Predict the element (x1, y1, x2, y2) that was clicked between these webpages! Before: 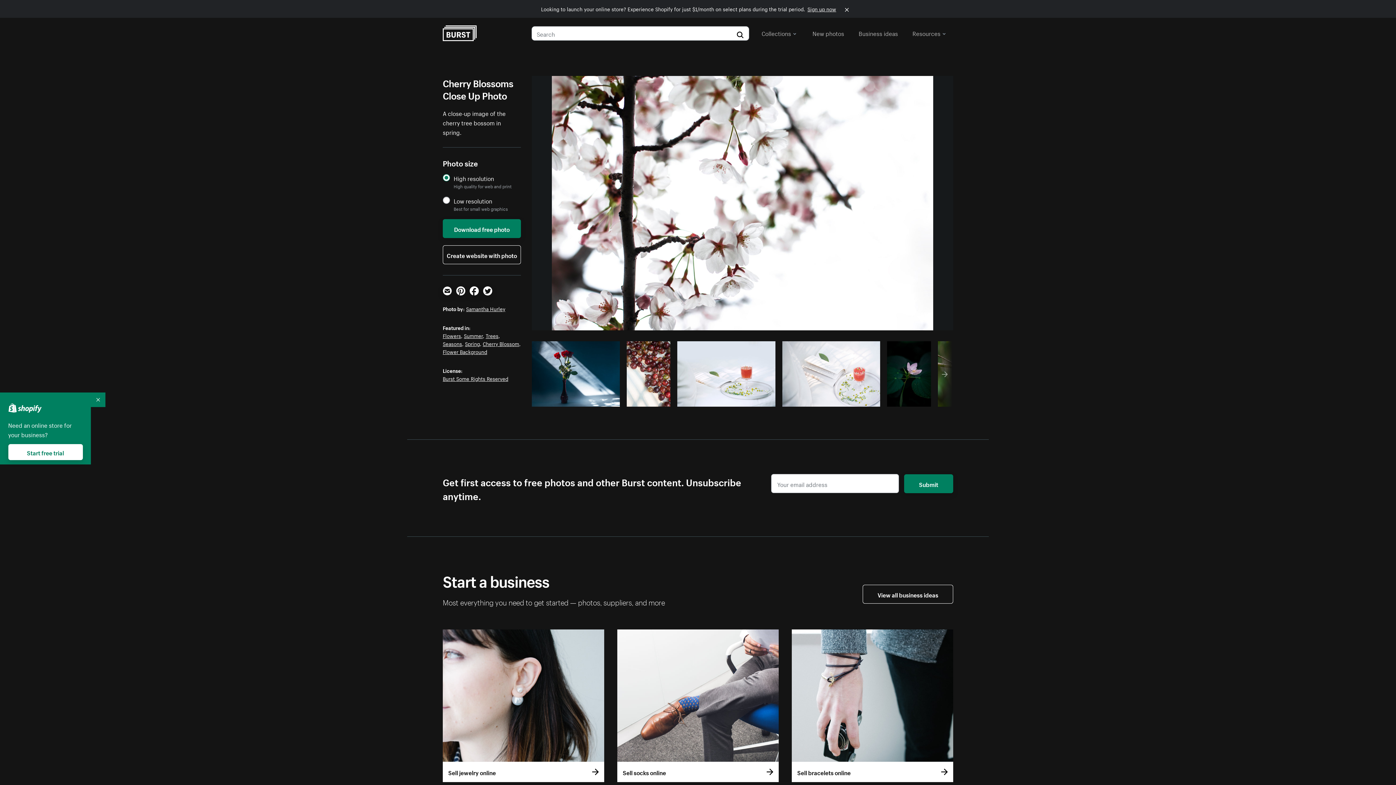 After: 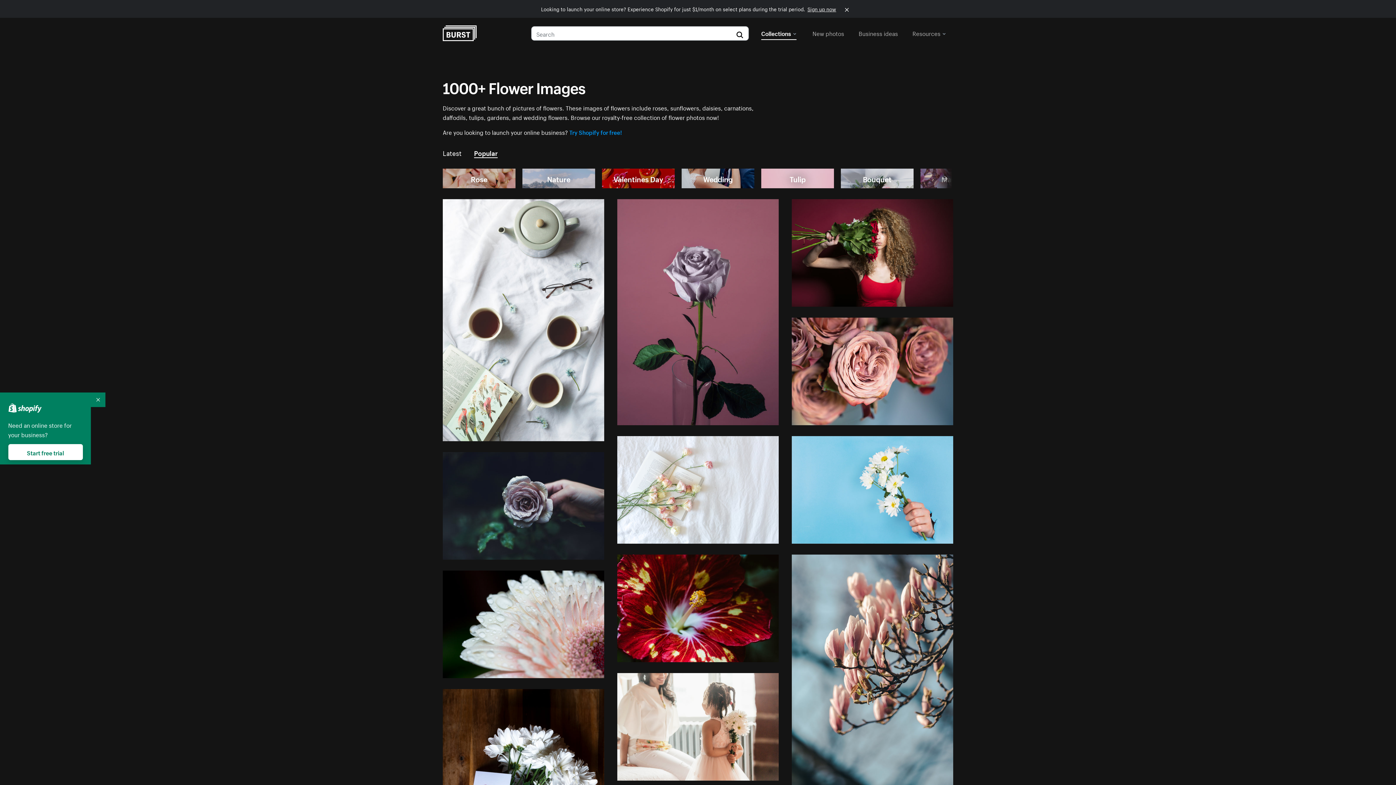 Action: label: Flowers bbox: (442, 331, 461, 339)